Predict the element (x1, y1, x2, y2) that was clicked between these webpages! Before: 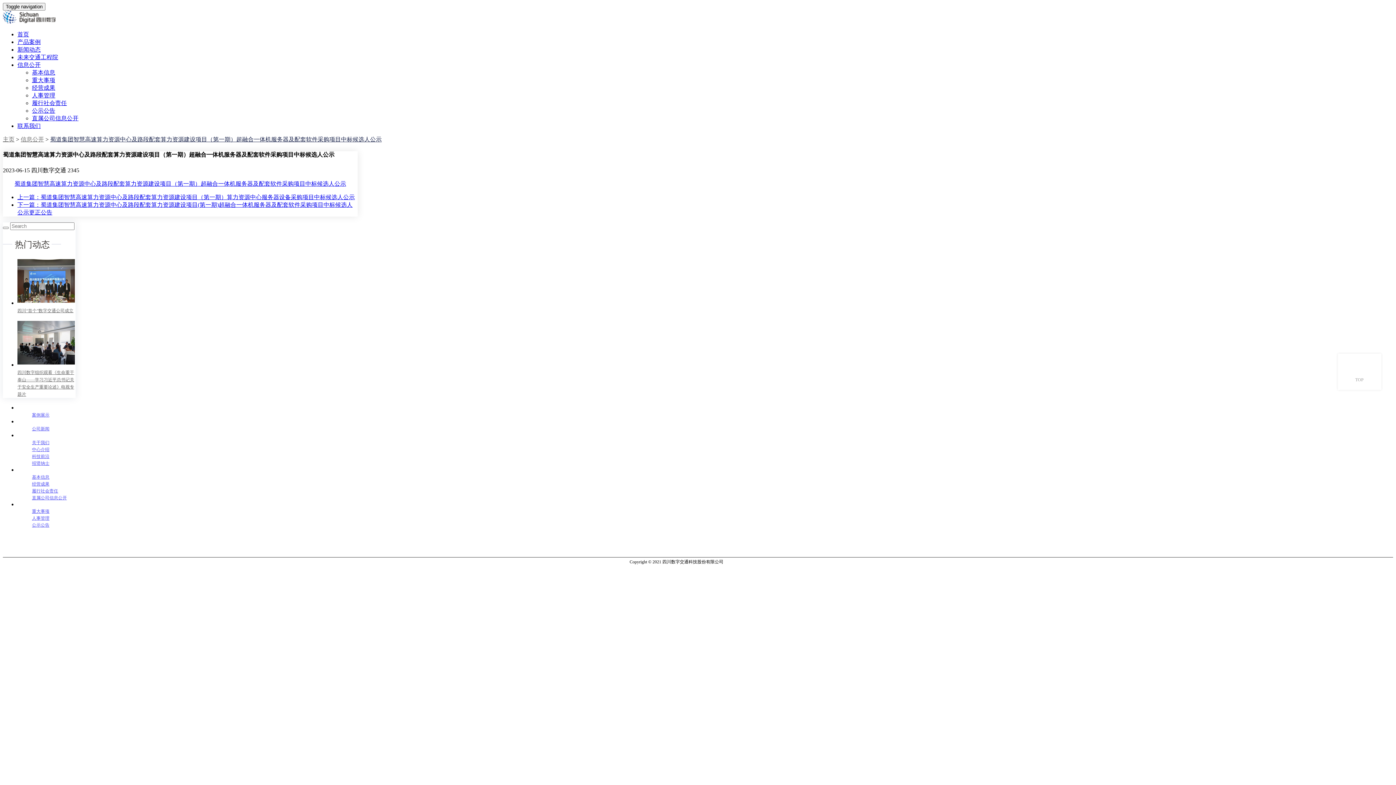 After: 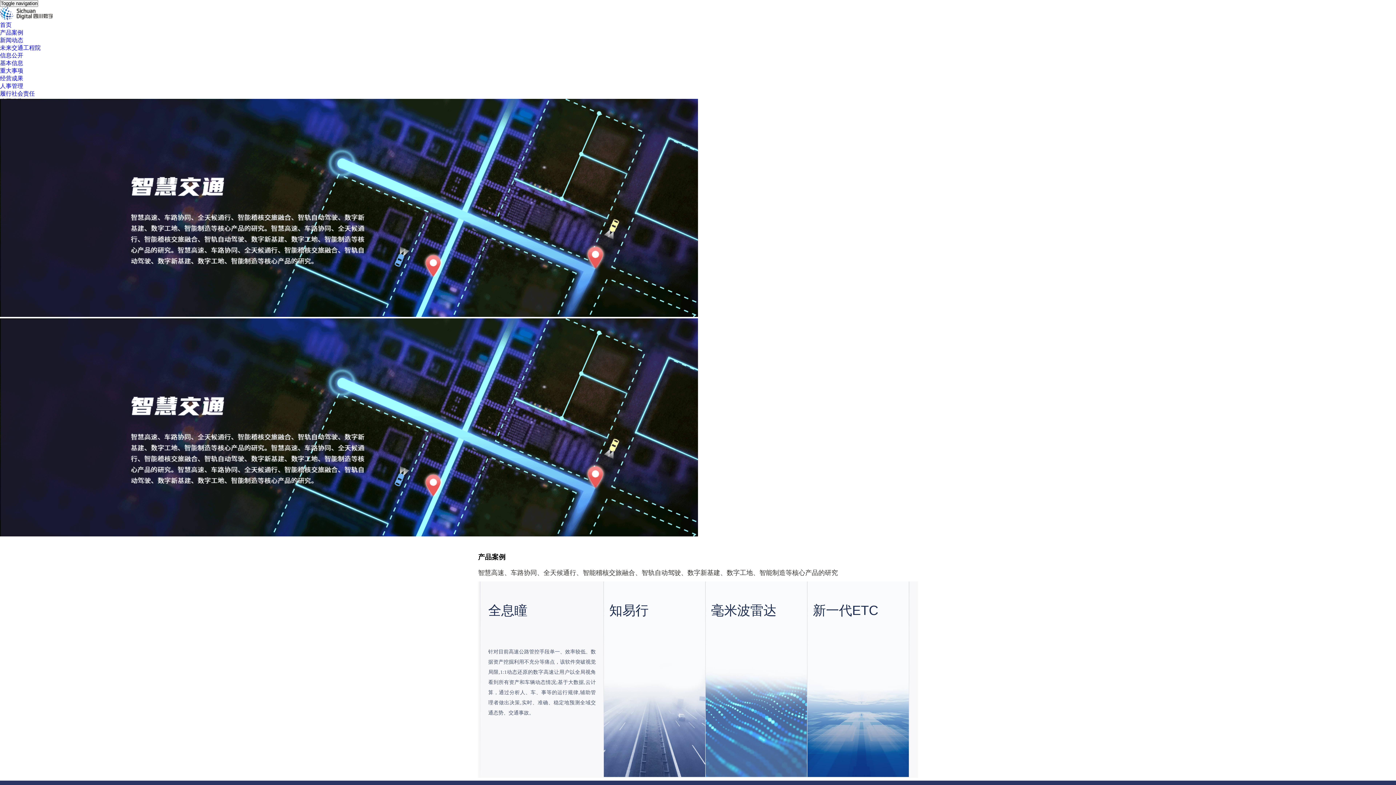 Action: bbox: (17, 31, 29, 37) label: 首页